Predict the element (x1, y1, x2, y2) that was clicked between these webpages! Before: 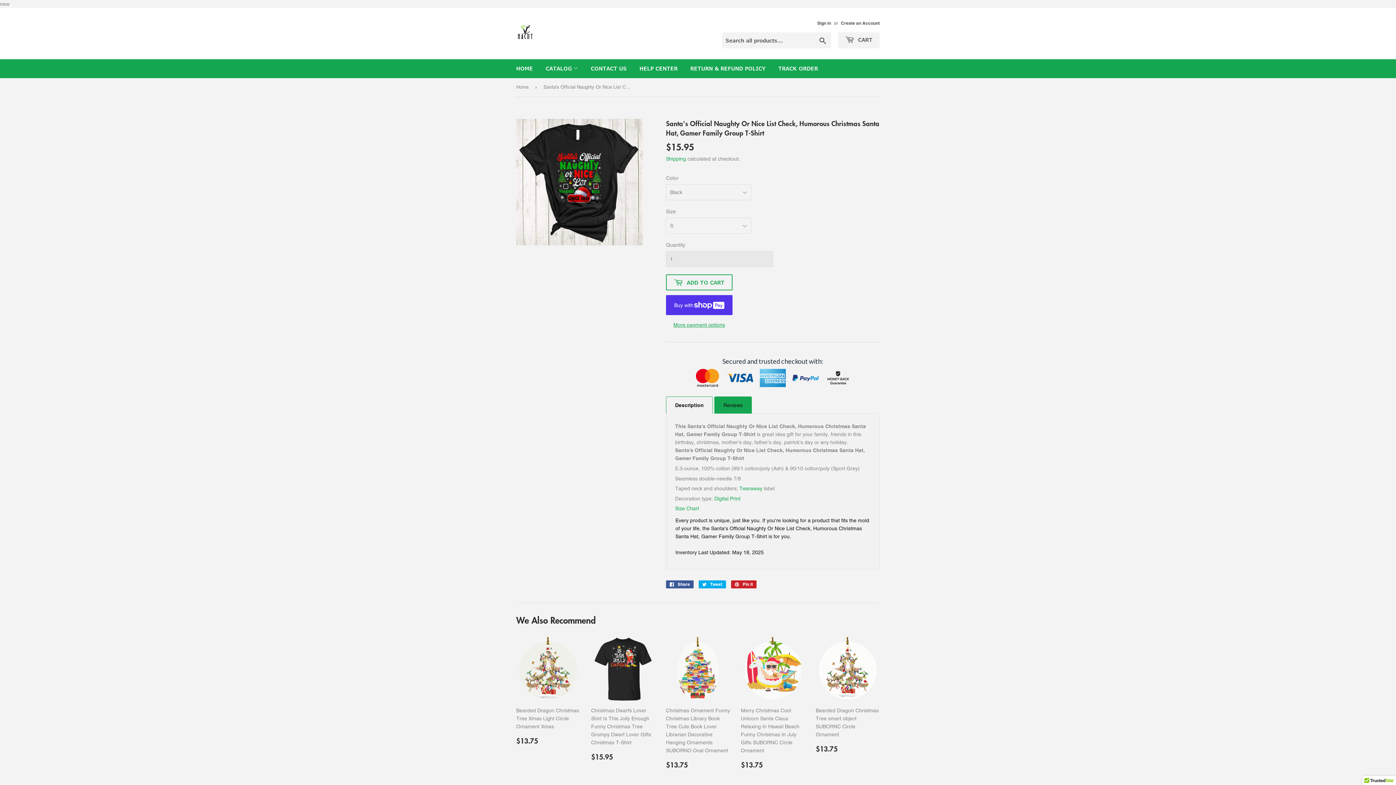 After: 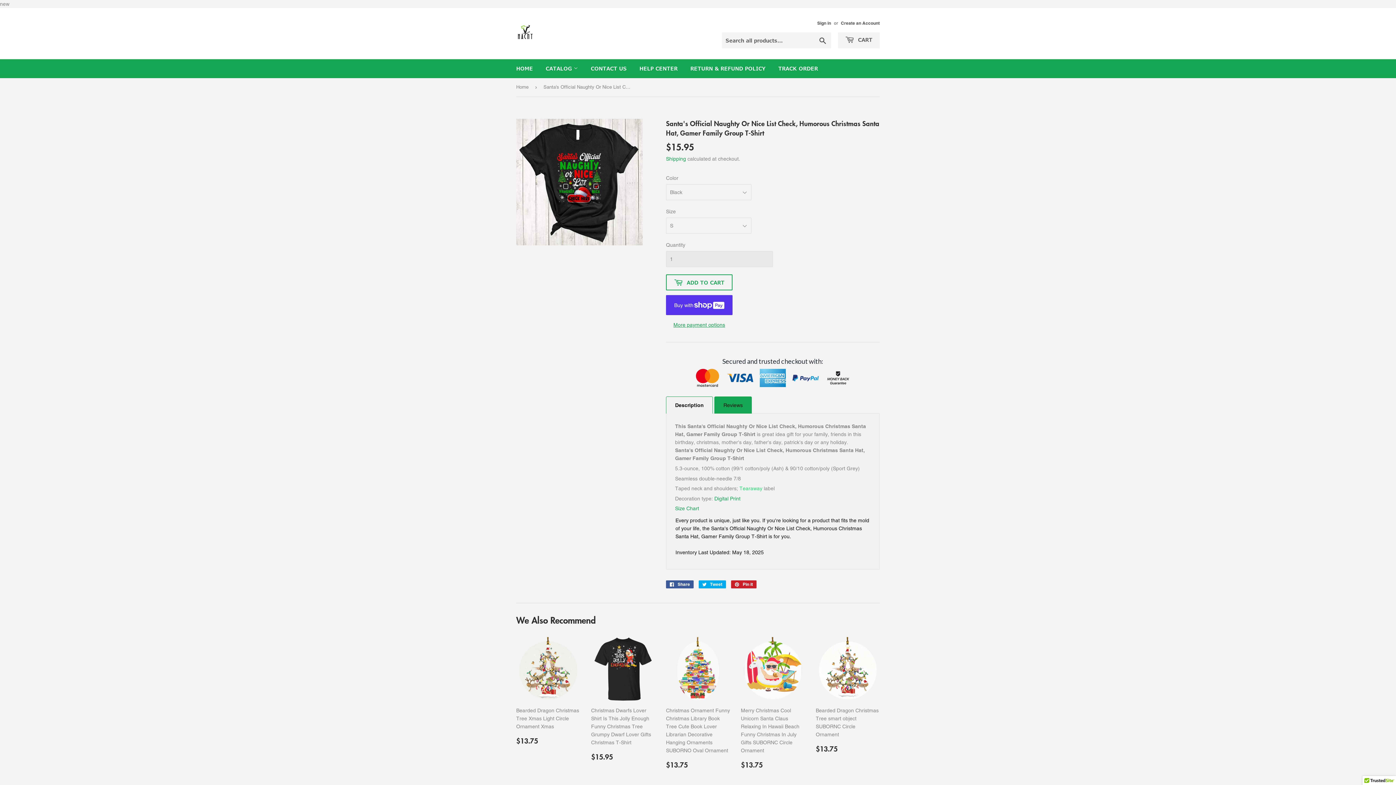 Action: label: Tearaway bbox: (739, 485, 762, 491)